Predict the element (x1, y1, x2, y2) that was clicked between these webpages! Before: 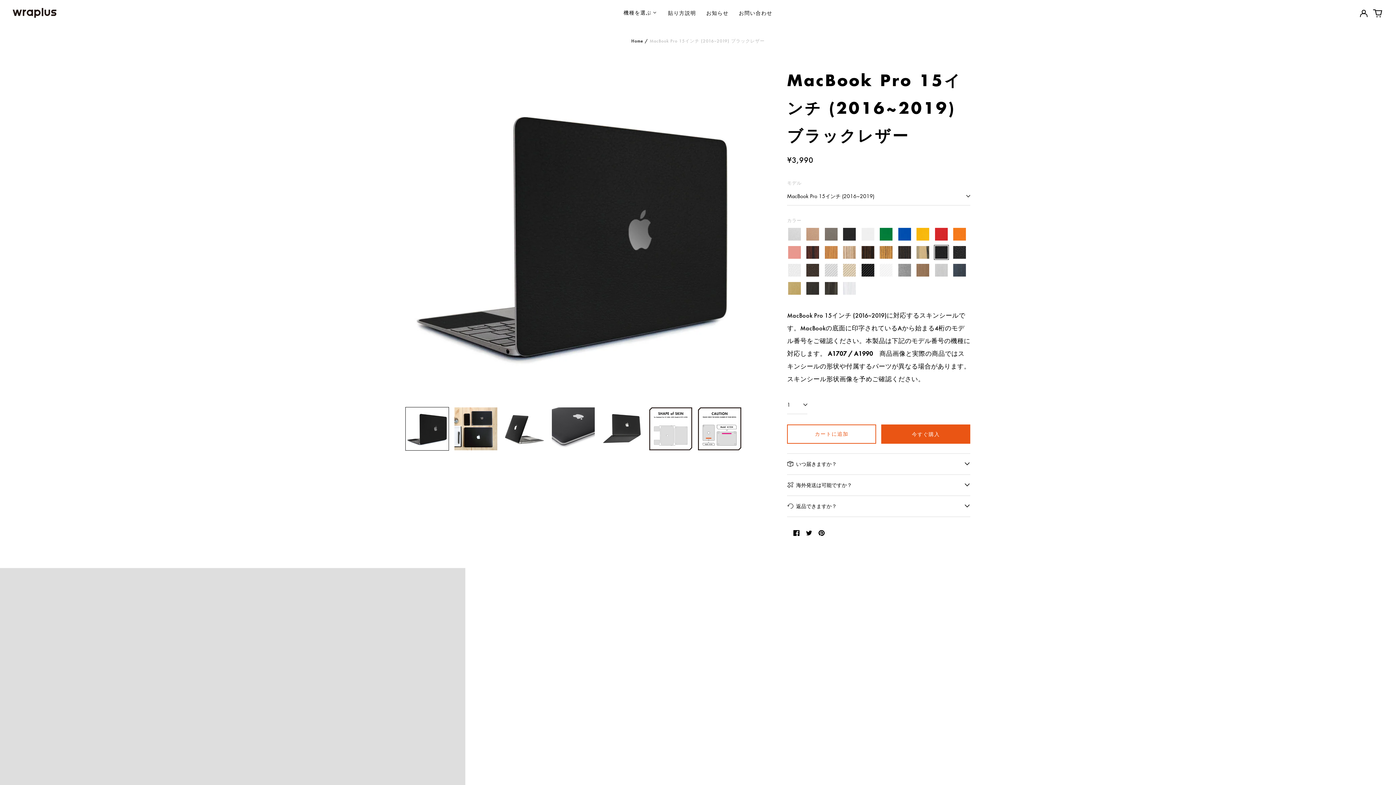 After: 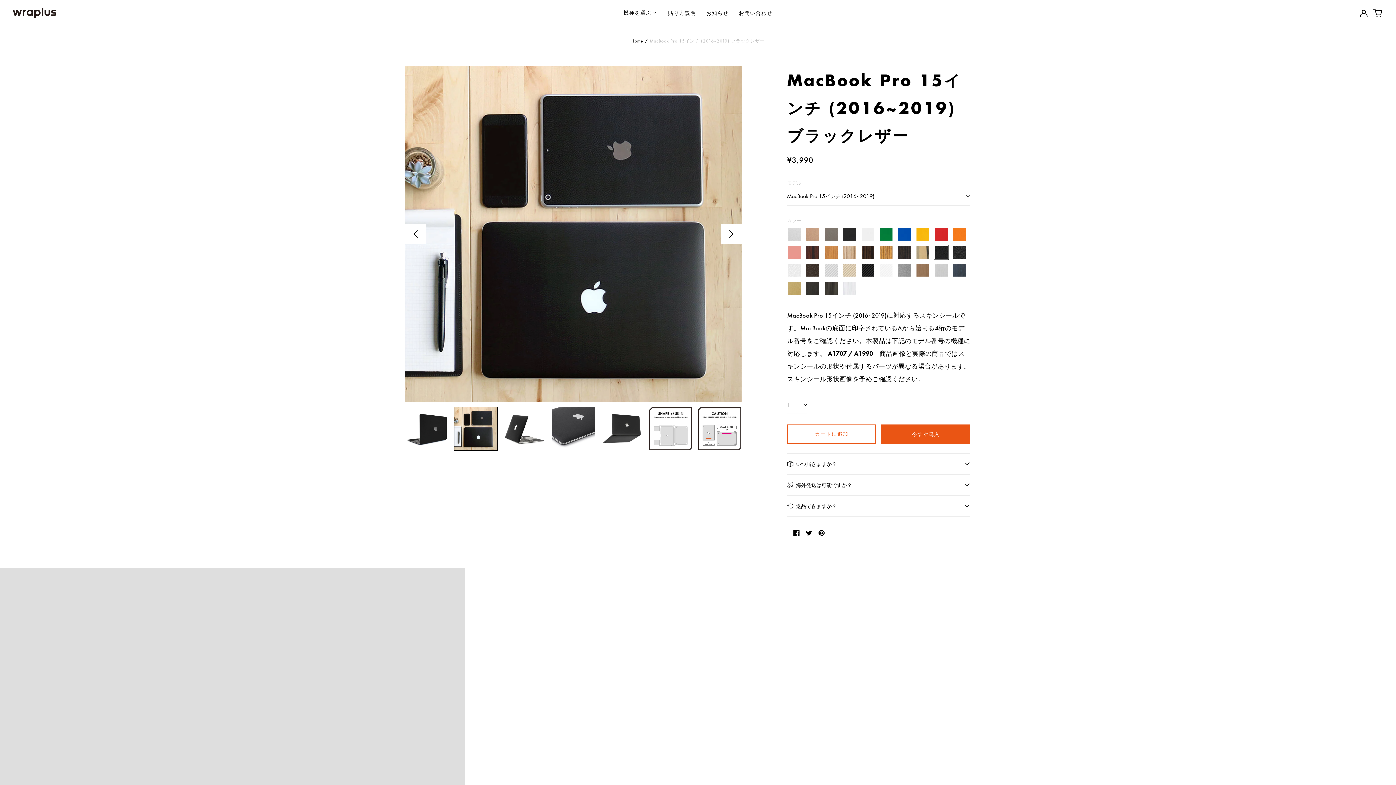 Action: label: Next slide bbox: (721, 223, 741, 244)